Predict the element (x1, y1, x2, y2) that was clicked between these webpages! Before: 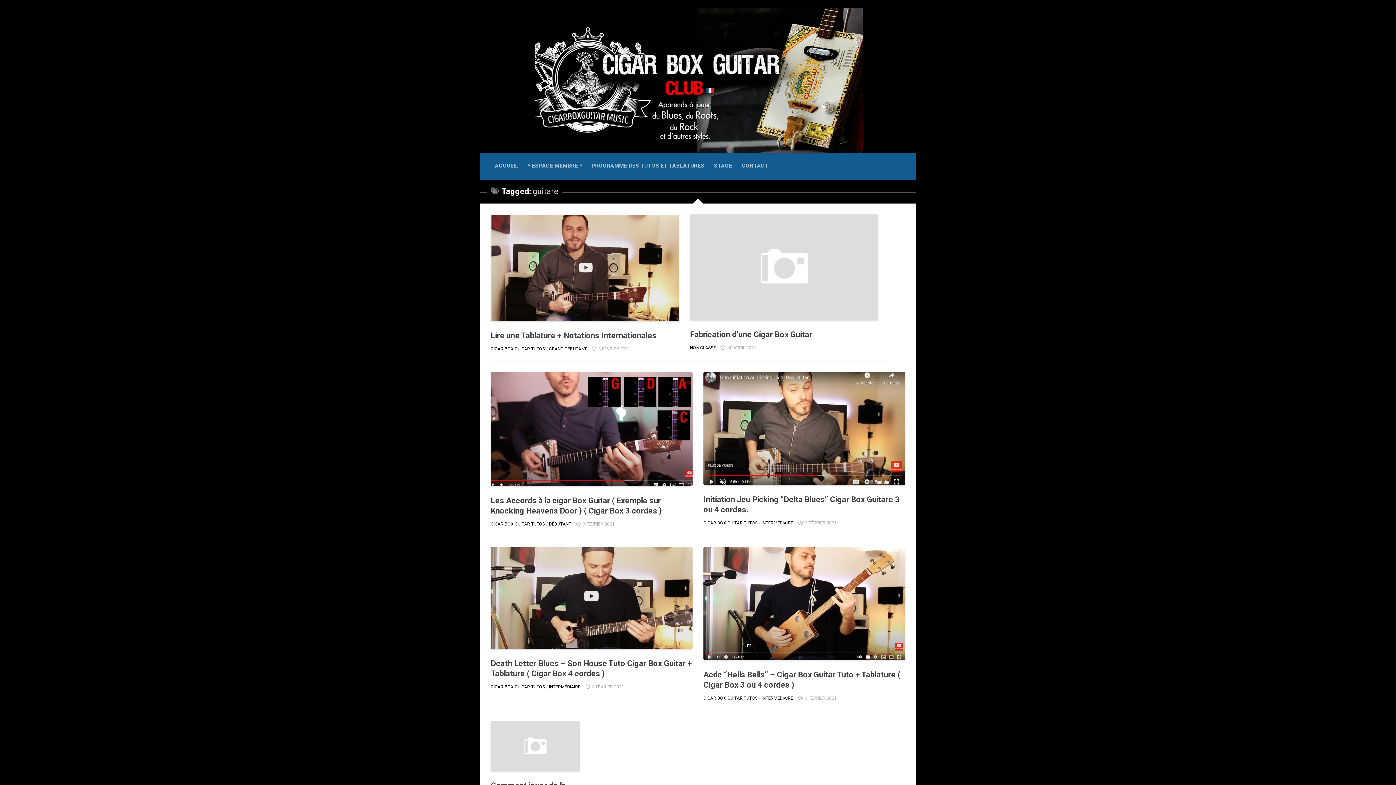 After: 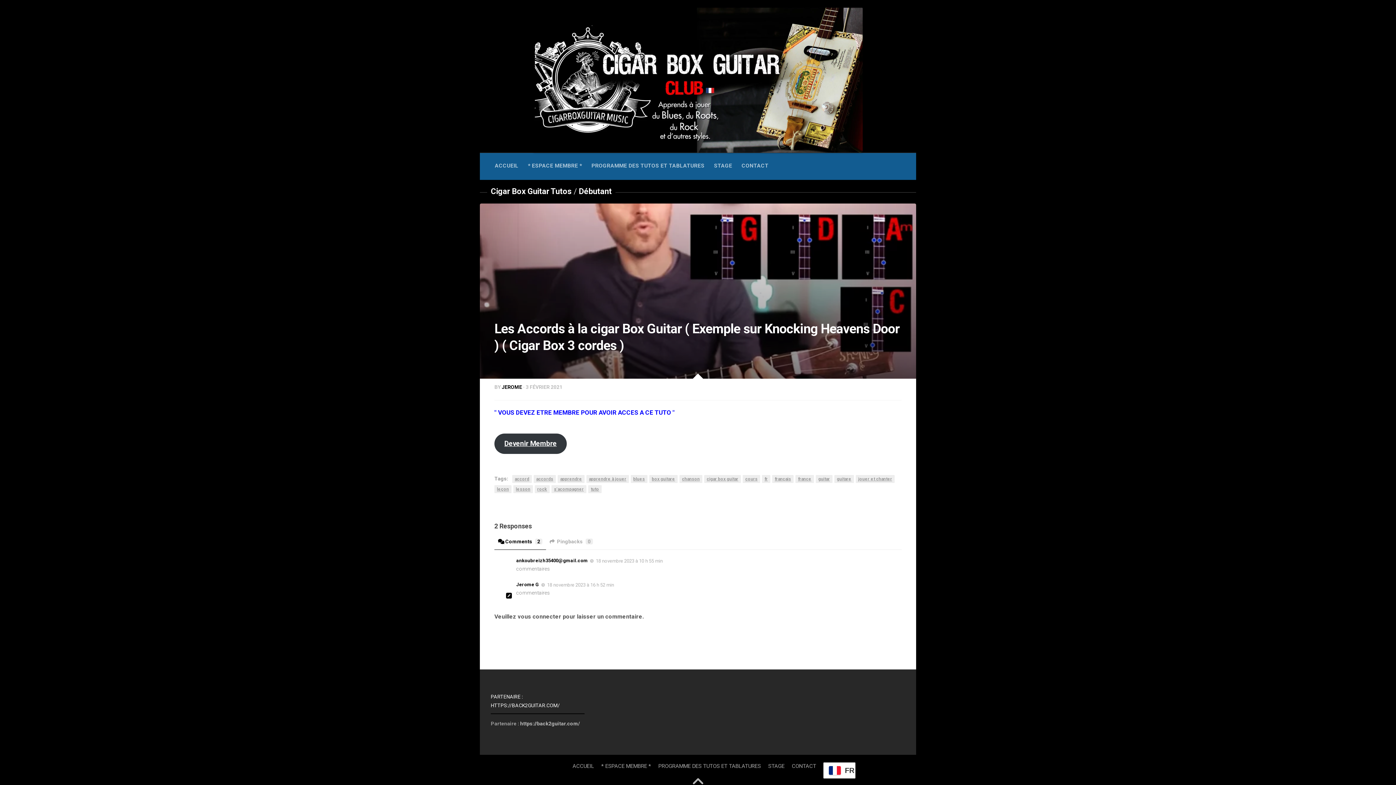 Action: bbox: (490, 372, 692, 486)